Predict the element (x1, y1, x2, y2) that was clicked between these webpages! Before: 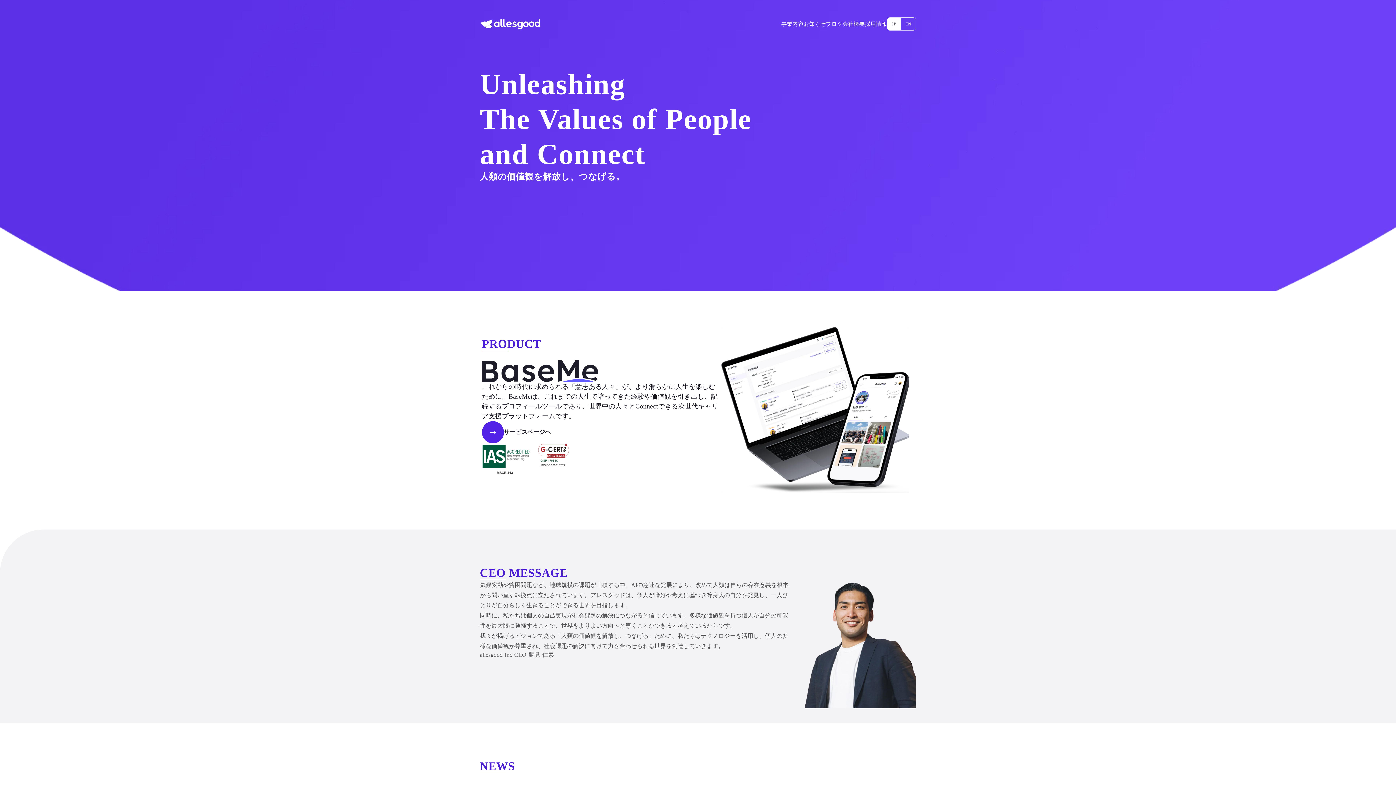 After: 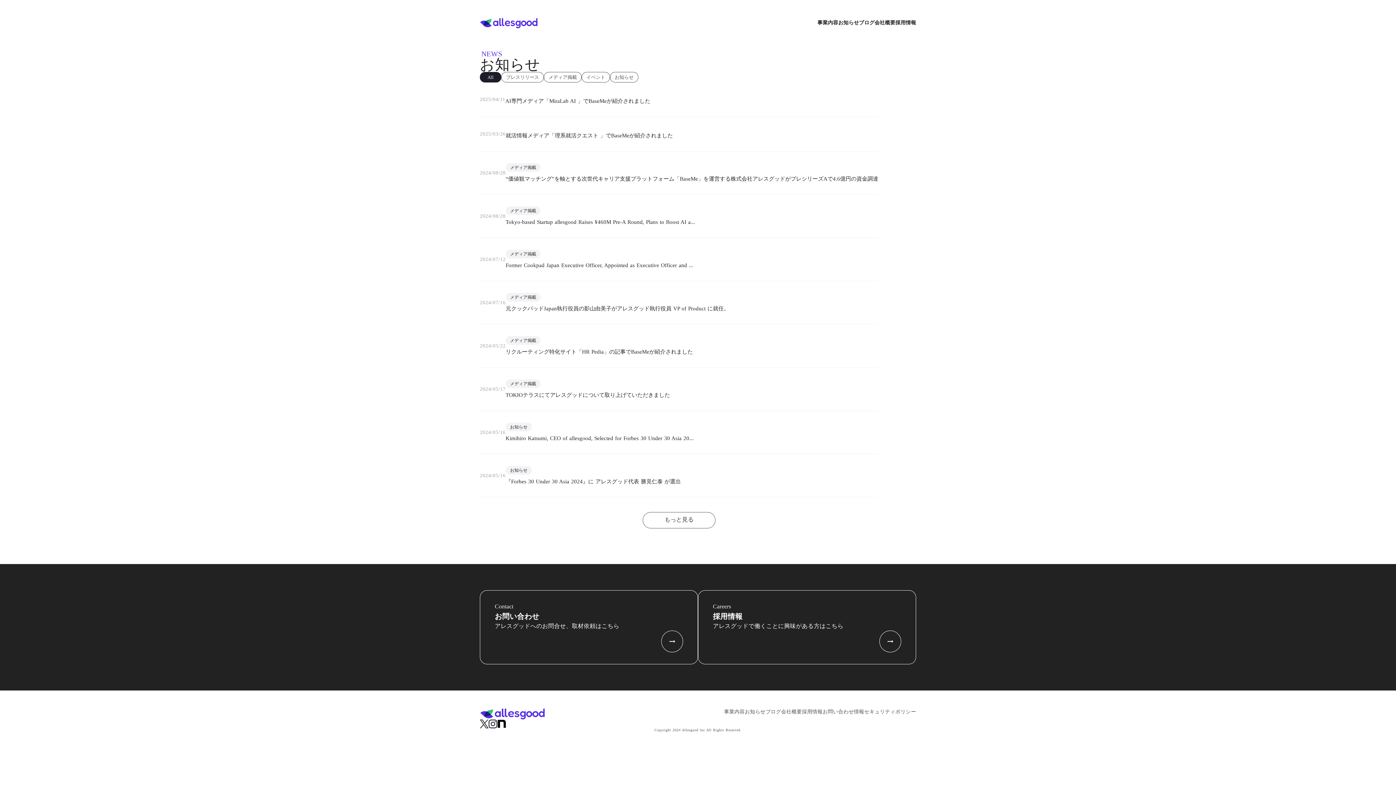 Action: label: すべて見る bbox: (864, 773, 916, 795)